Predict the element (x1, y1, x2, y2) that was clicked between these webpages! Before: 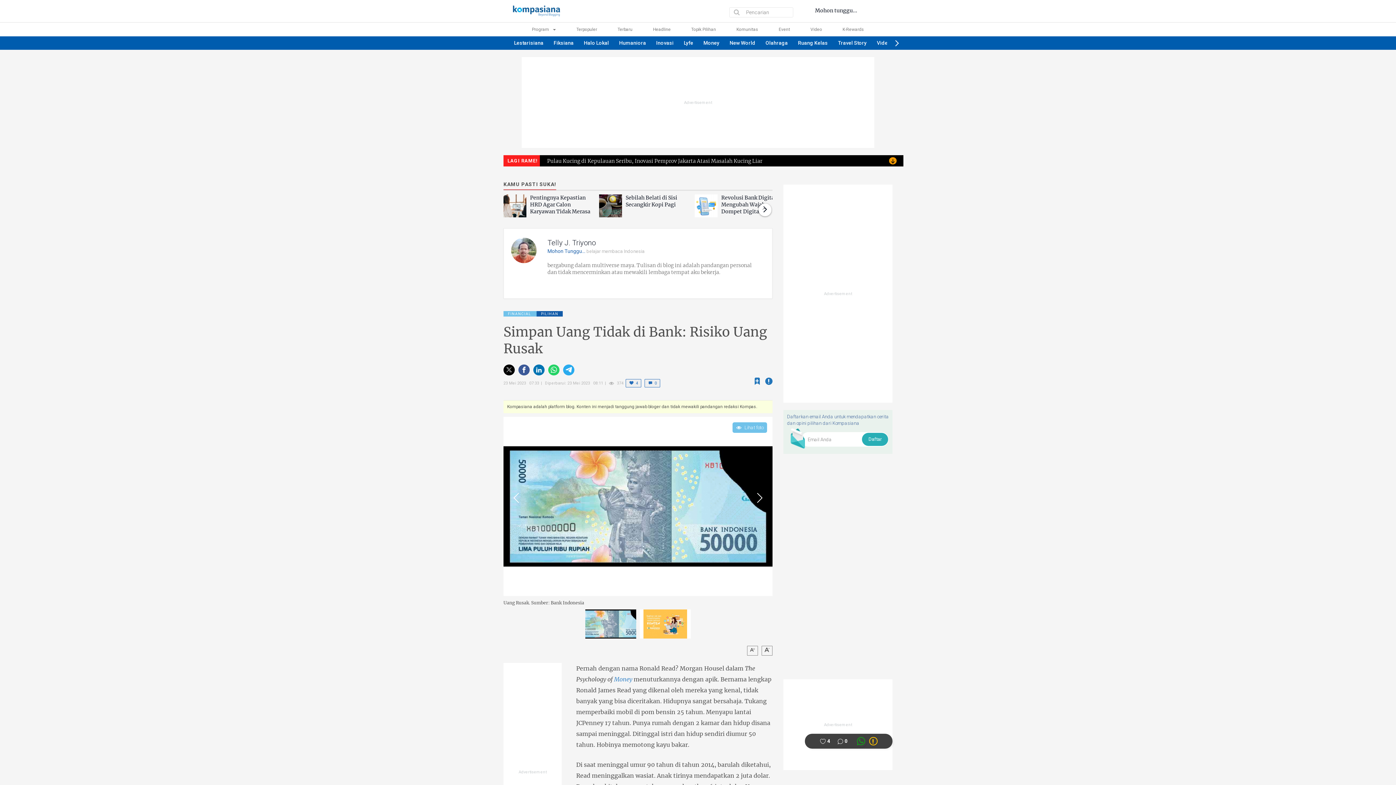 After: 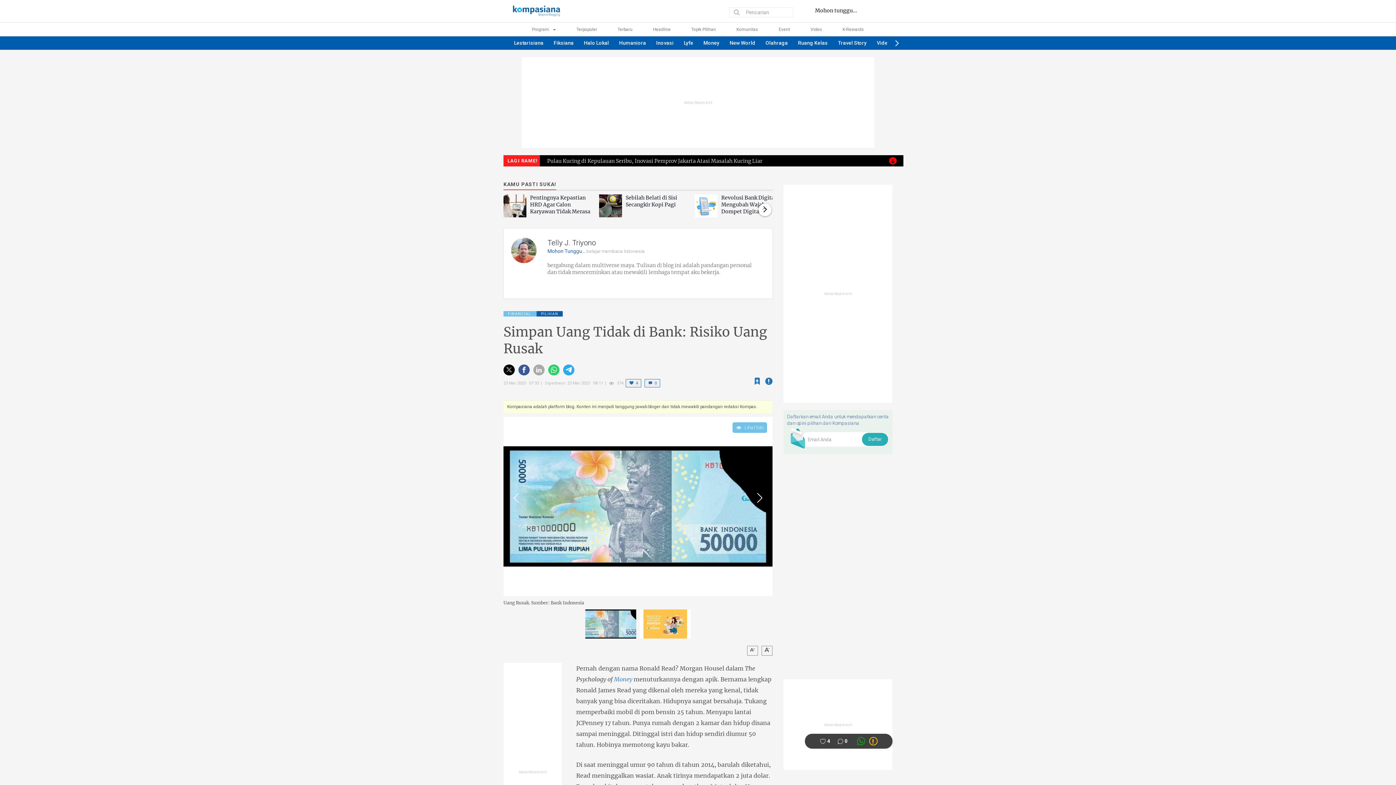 Action: bbox: (536, 366, 542, 374)